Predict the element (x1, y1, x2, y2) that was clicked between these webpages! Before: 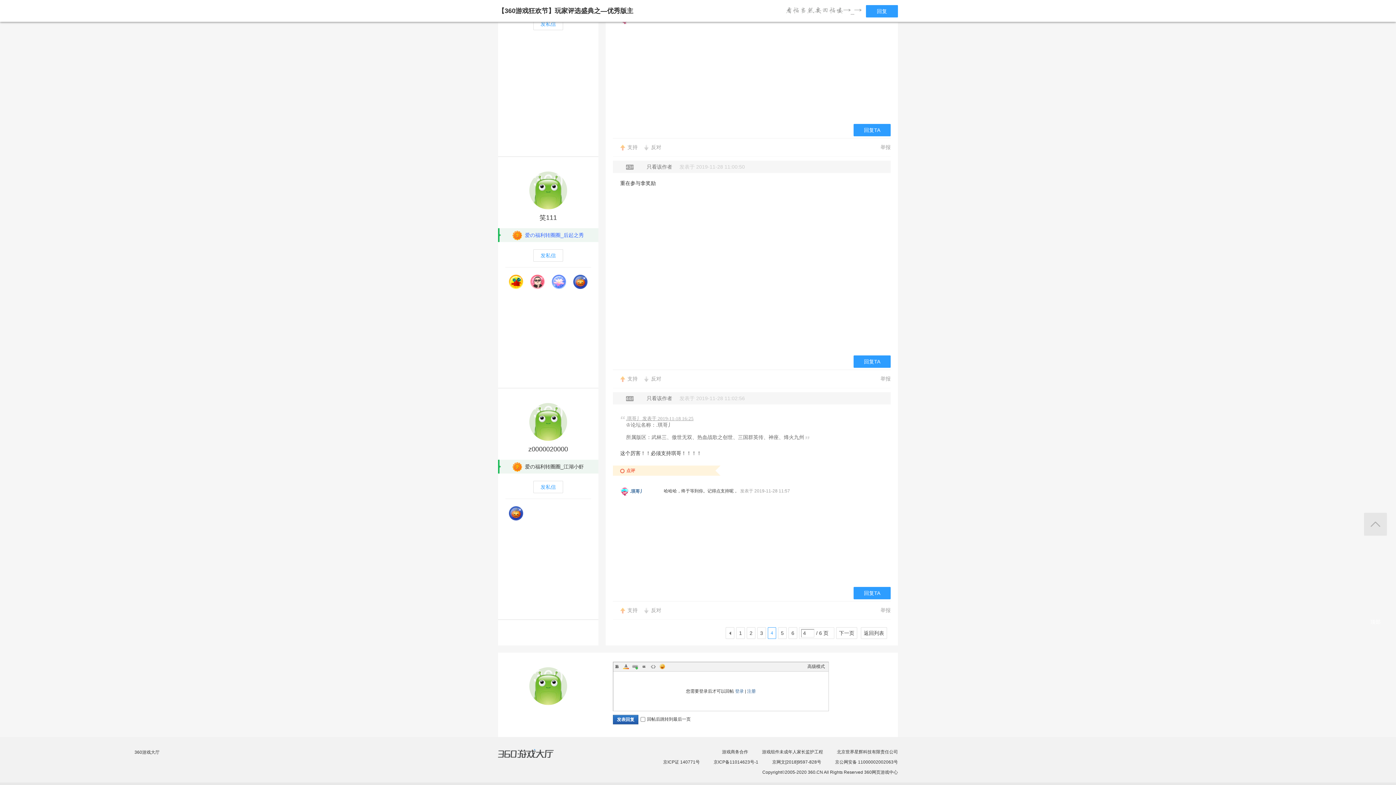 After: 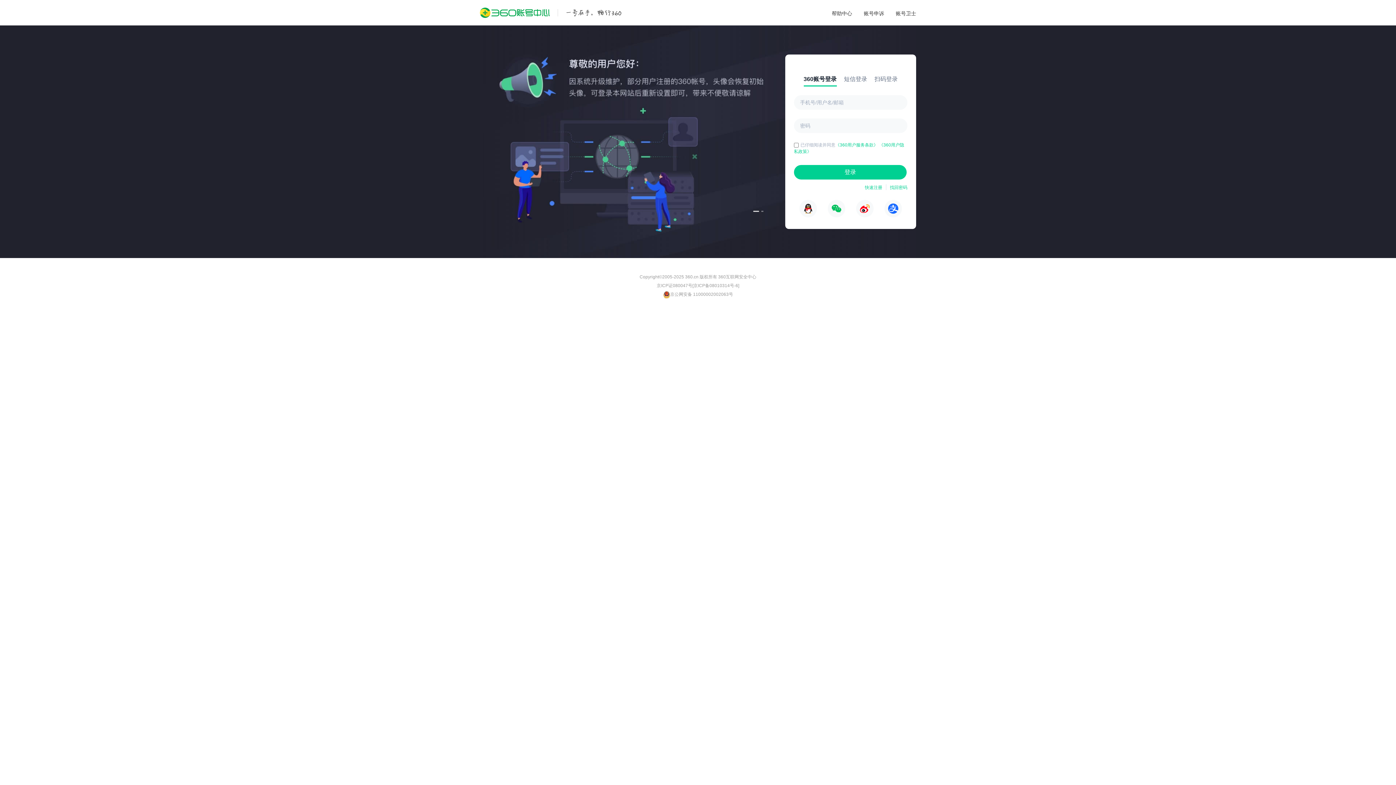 Action: label: 举报 bbox: (880, 601, 890, 619)